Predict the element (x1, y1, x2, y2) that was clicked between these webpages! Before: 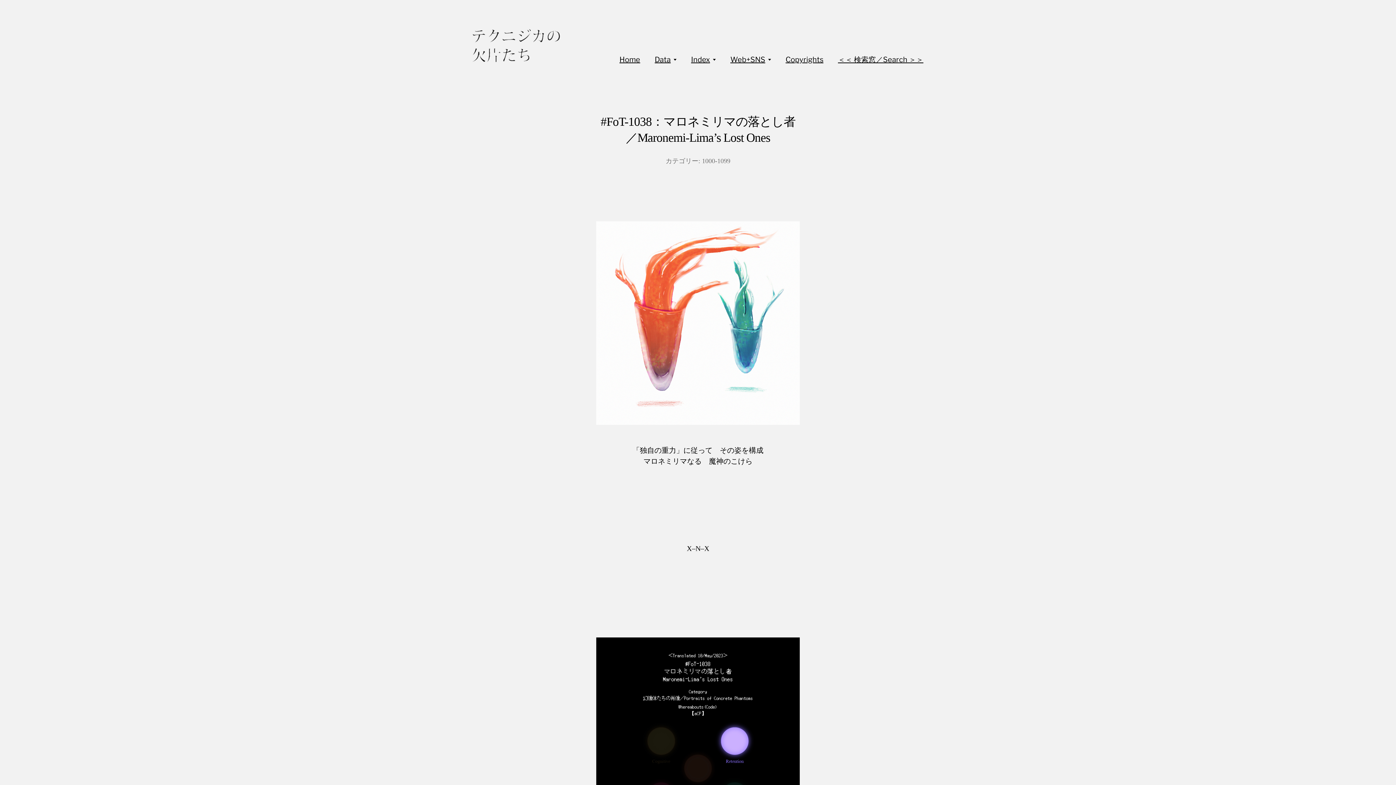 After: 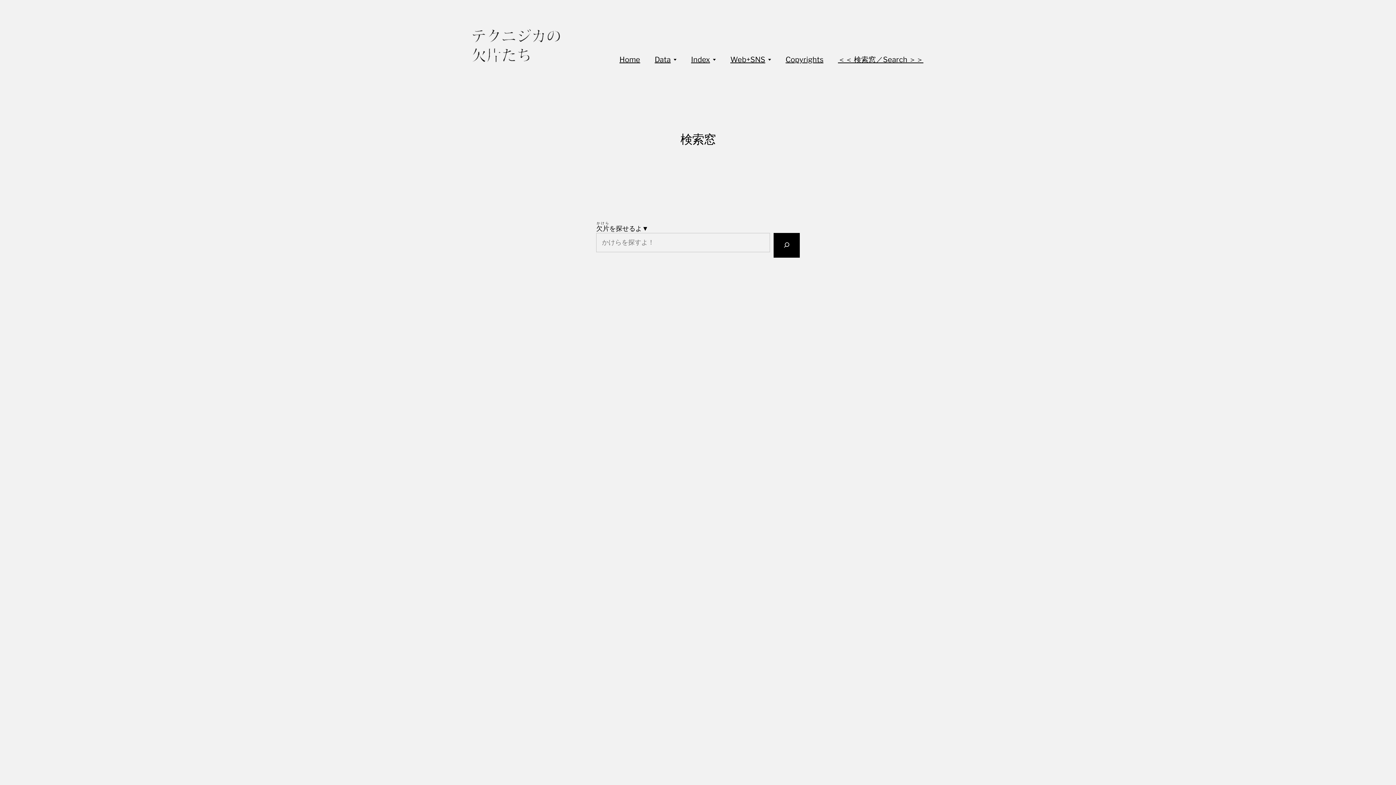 Action: bbox: (838, 54, 923, 65) label: ＜＜ 検索窓／Search ＞＞